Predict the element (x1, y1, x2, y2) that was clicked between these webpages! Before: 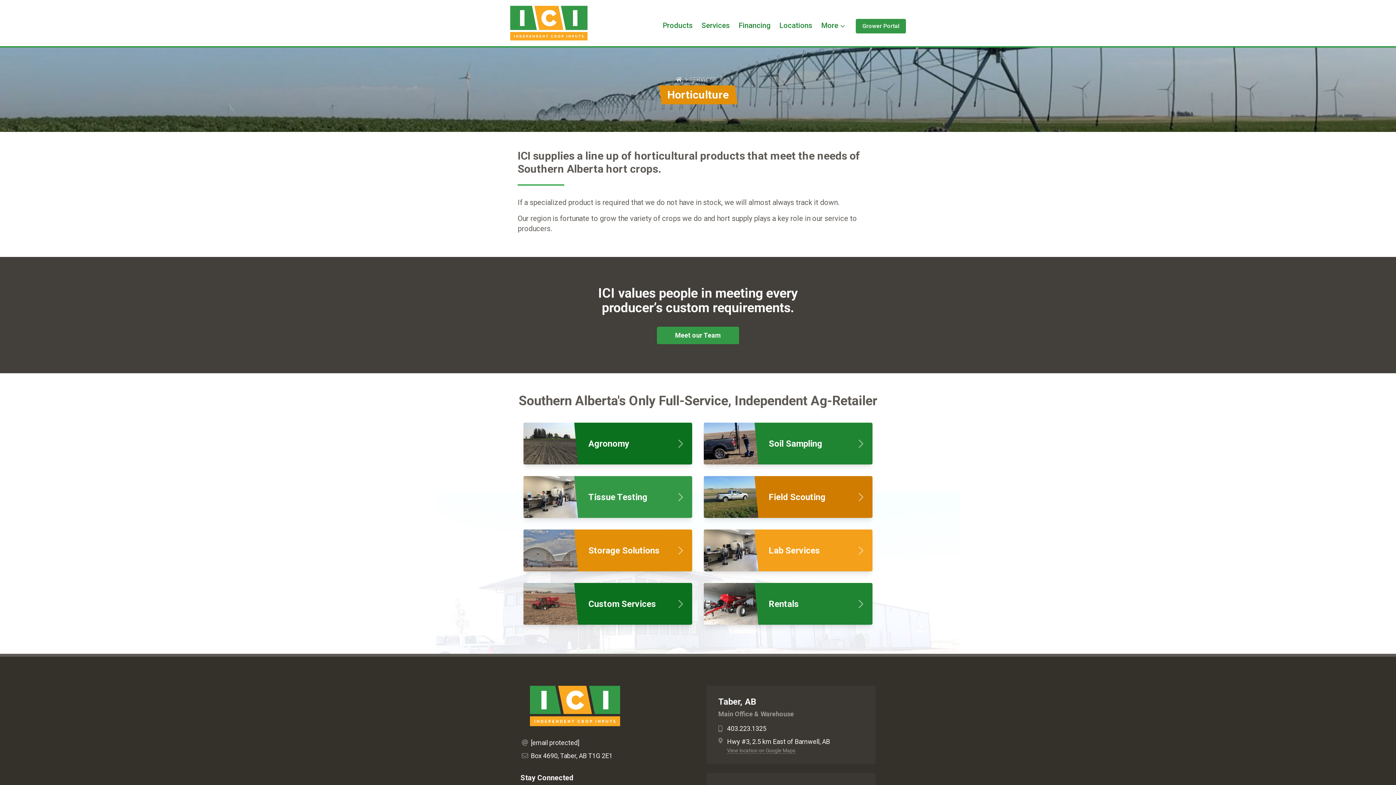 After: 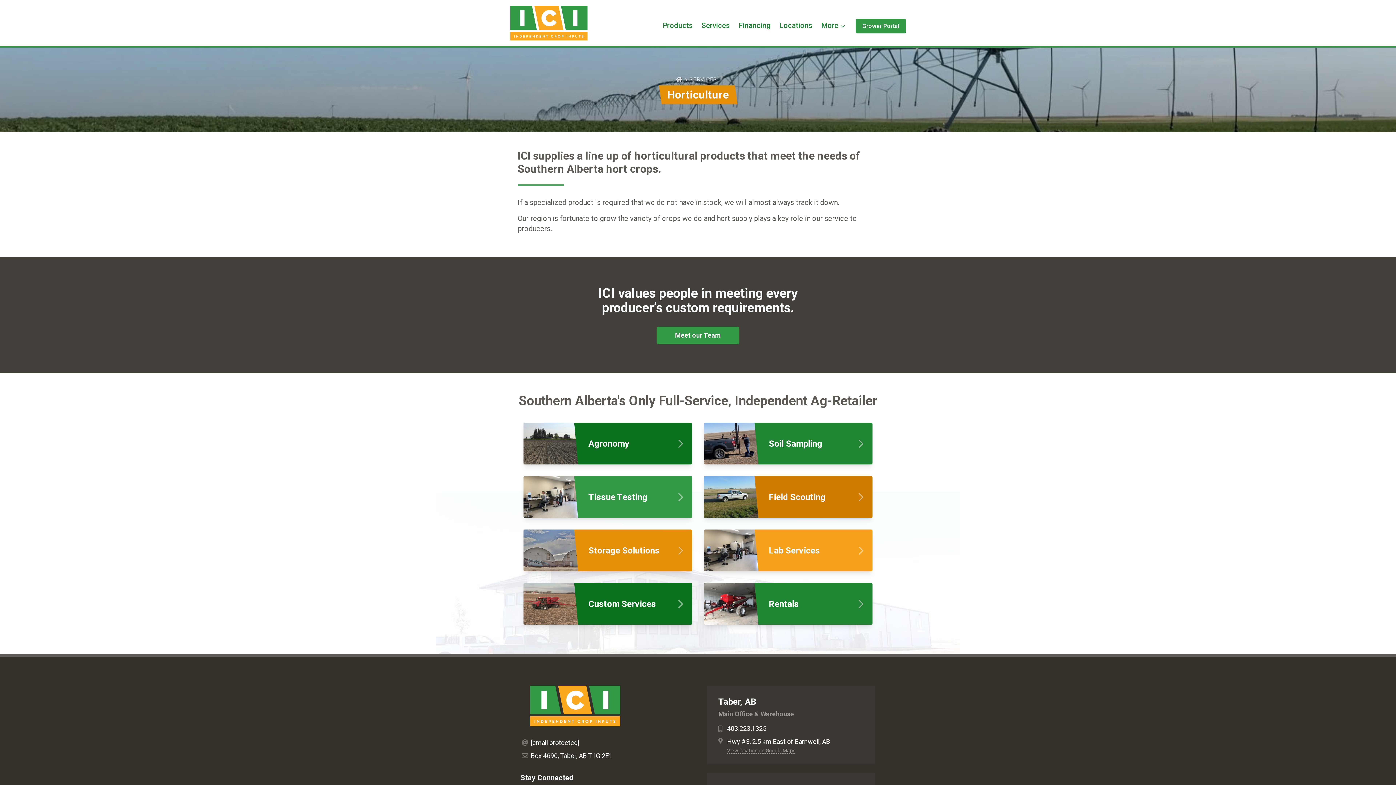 Action: bbox: (727, 725, 766, 732) label: 403.223.1325